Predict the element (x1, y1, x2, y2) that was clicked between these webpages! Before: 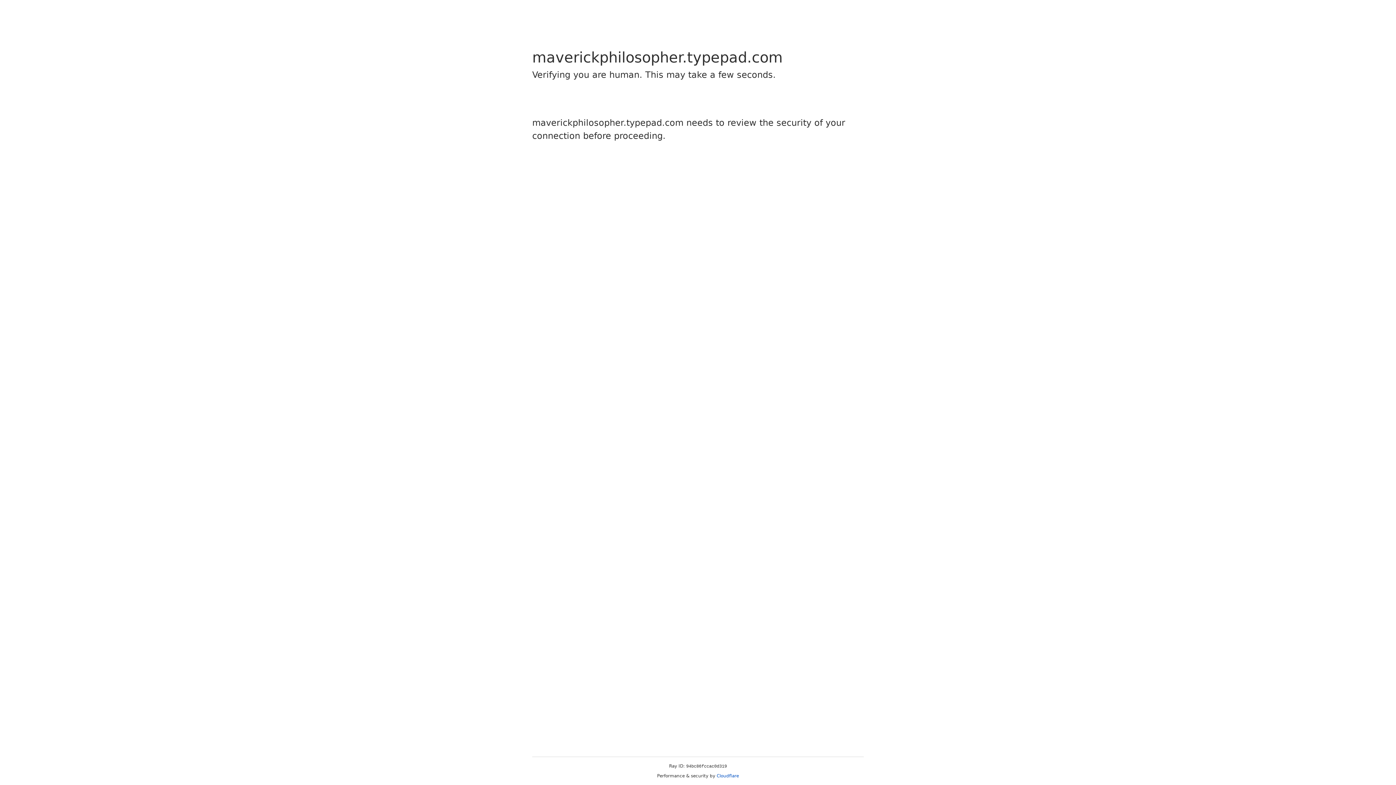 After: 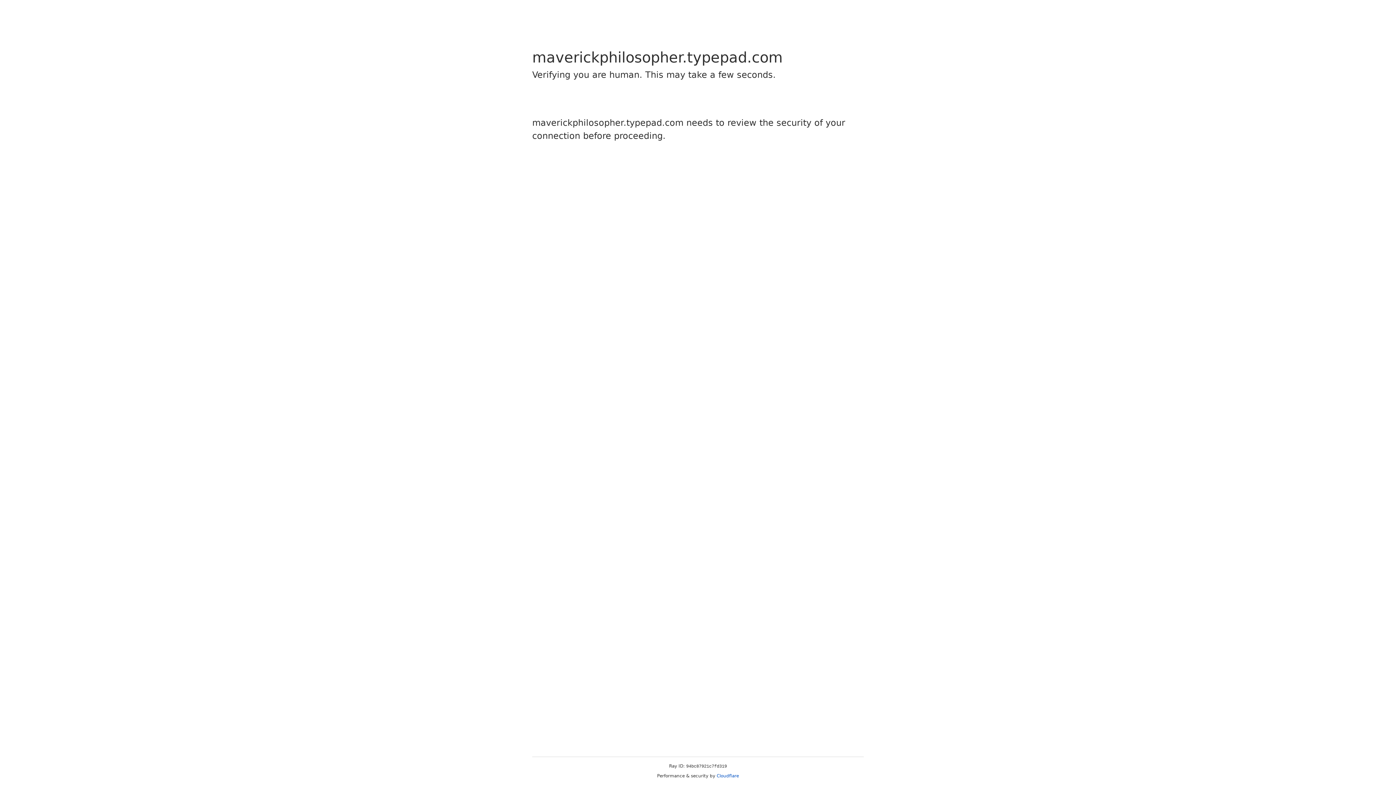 Action: bbox: (716, 773, 739, 778) label: Cloudflare